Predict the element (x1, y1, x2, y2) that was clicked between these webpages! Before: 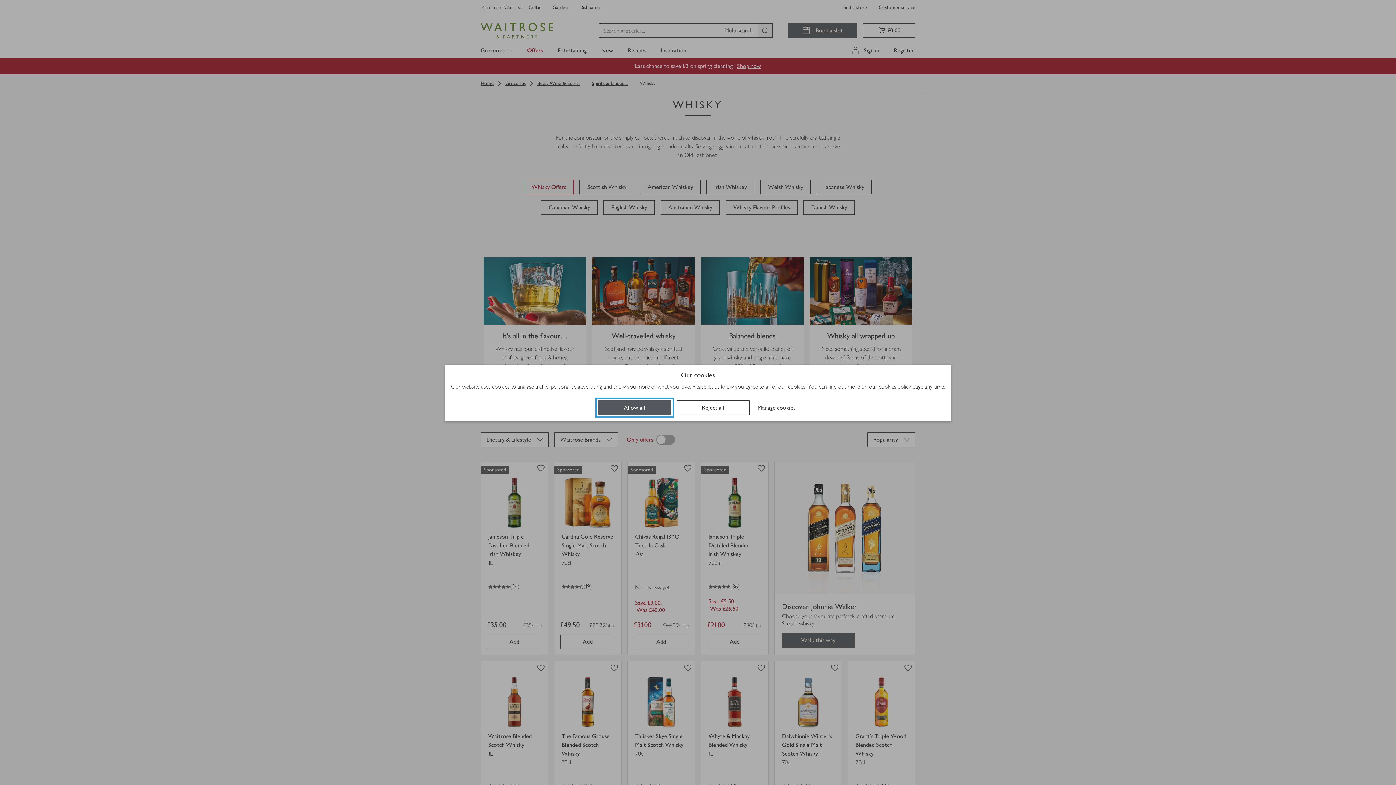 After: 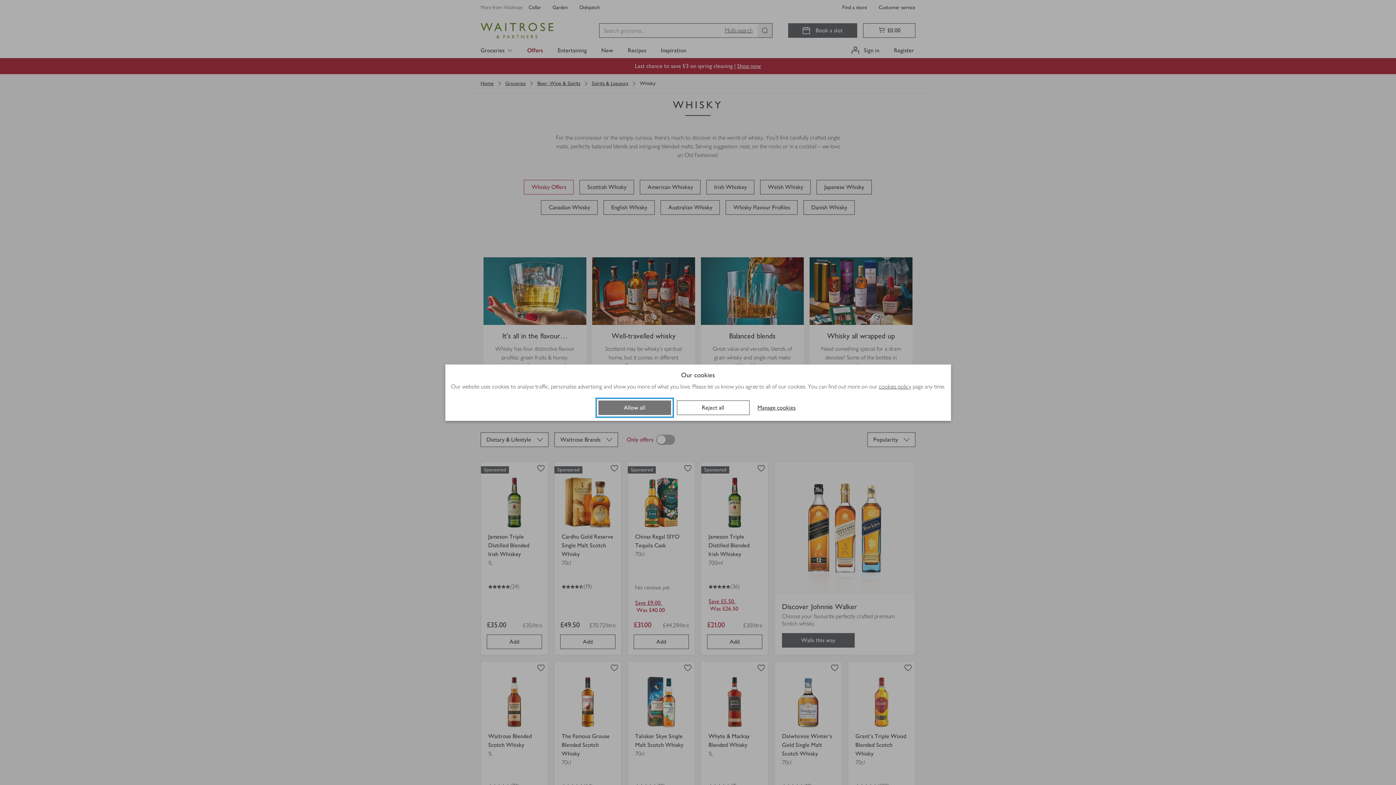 Action: label: Allow all bbox: (598, 400, 671, 415)